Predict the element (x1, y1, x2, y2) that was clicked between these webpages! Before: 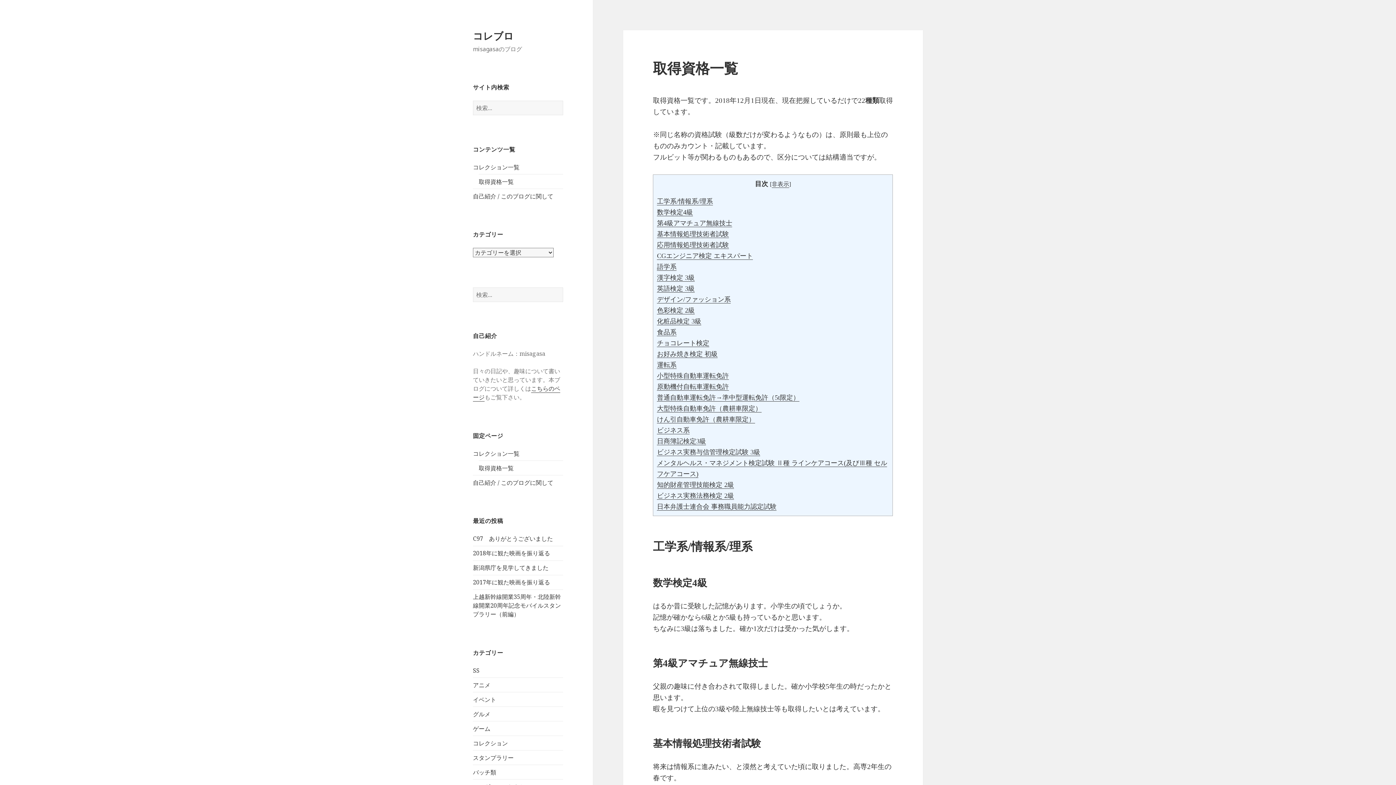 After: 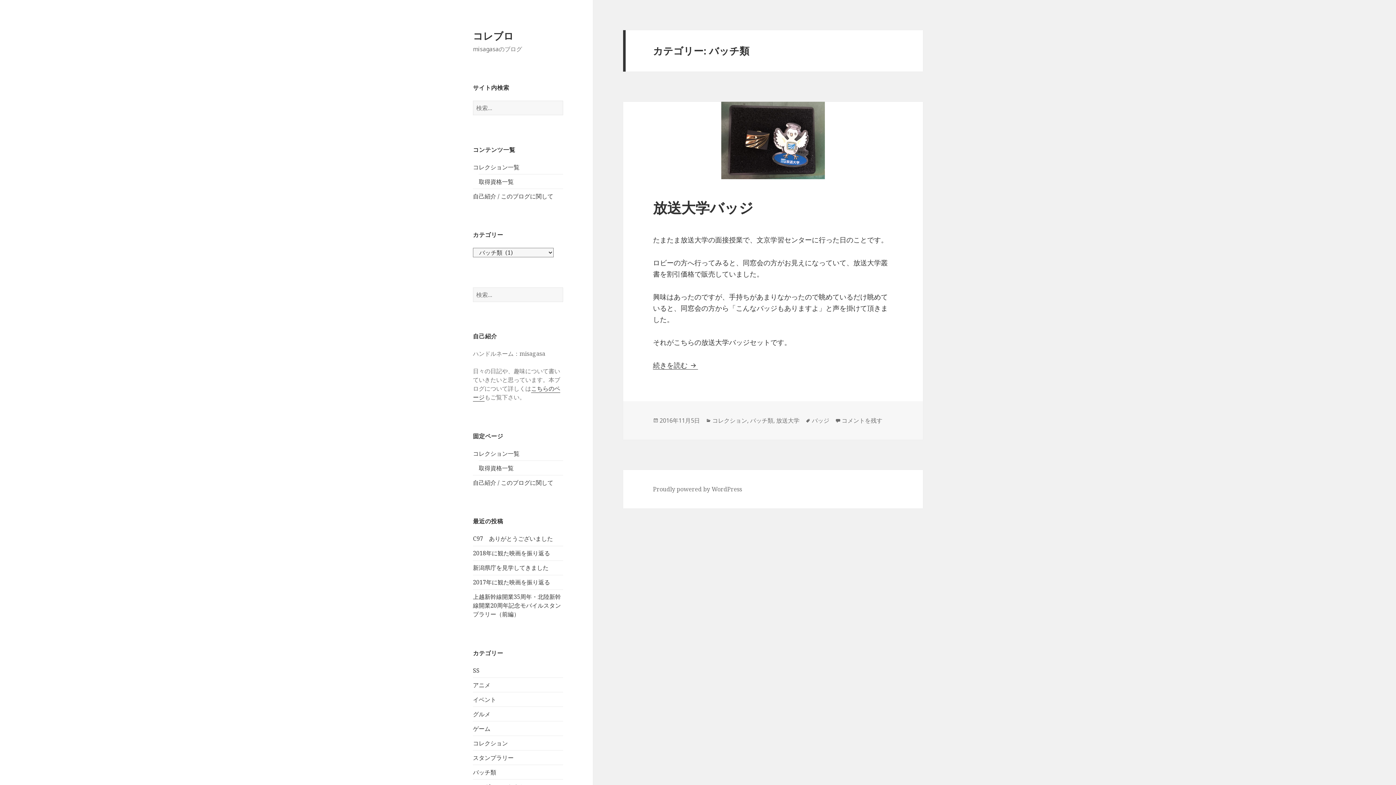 Action: bbox: (473, 768, 496, 776) label: バッチ類